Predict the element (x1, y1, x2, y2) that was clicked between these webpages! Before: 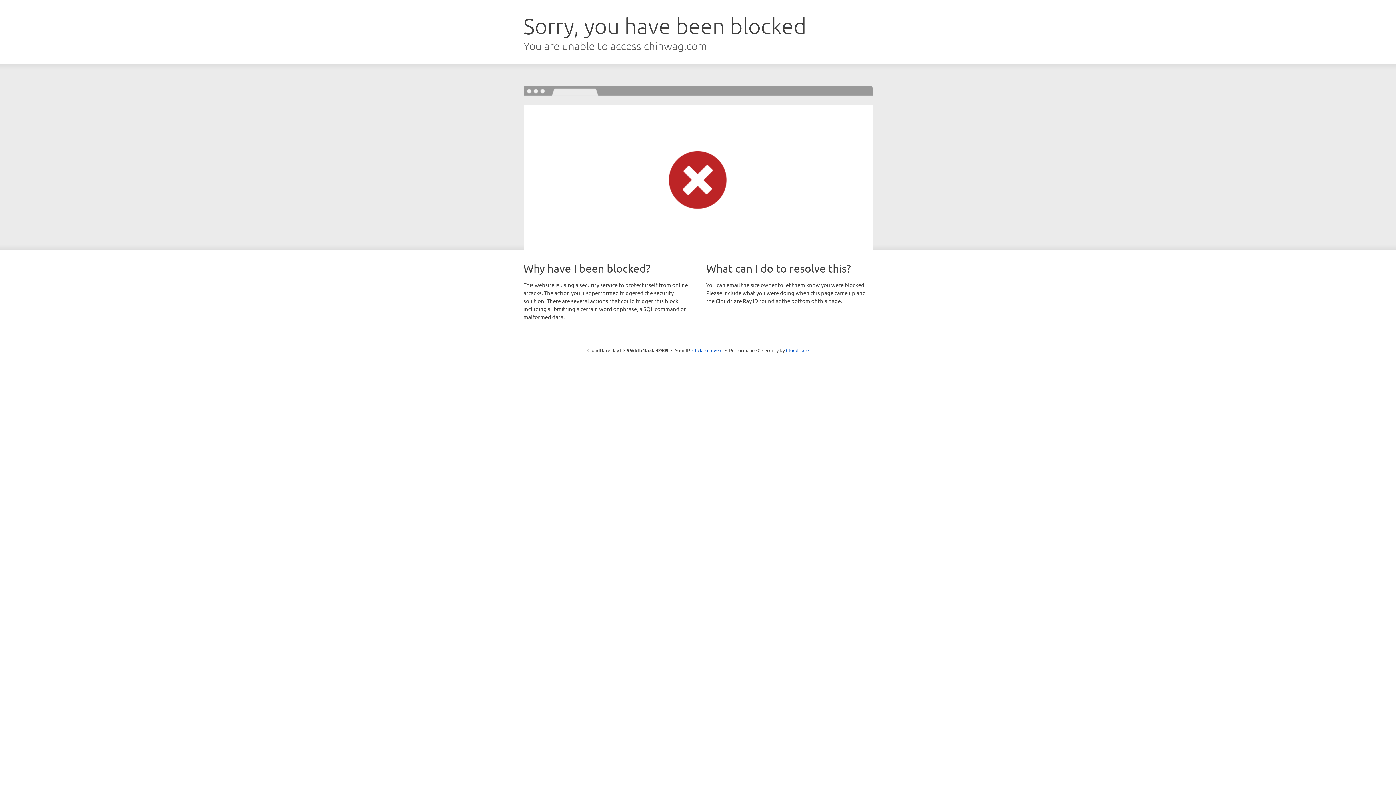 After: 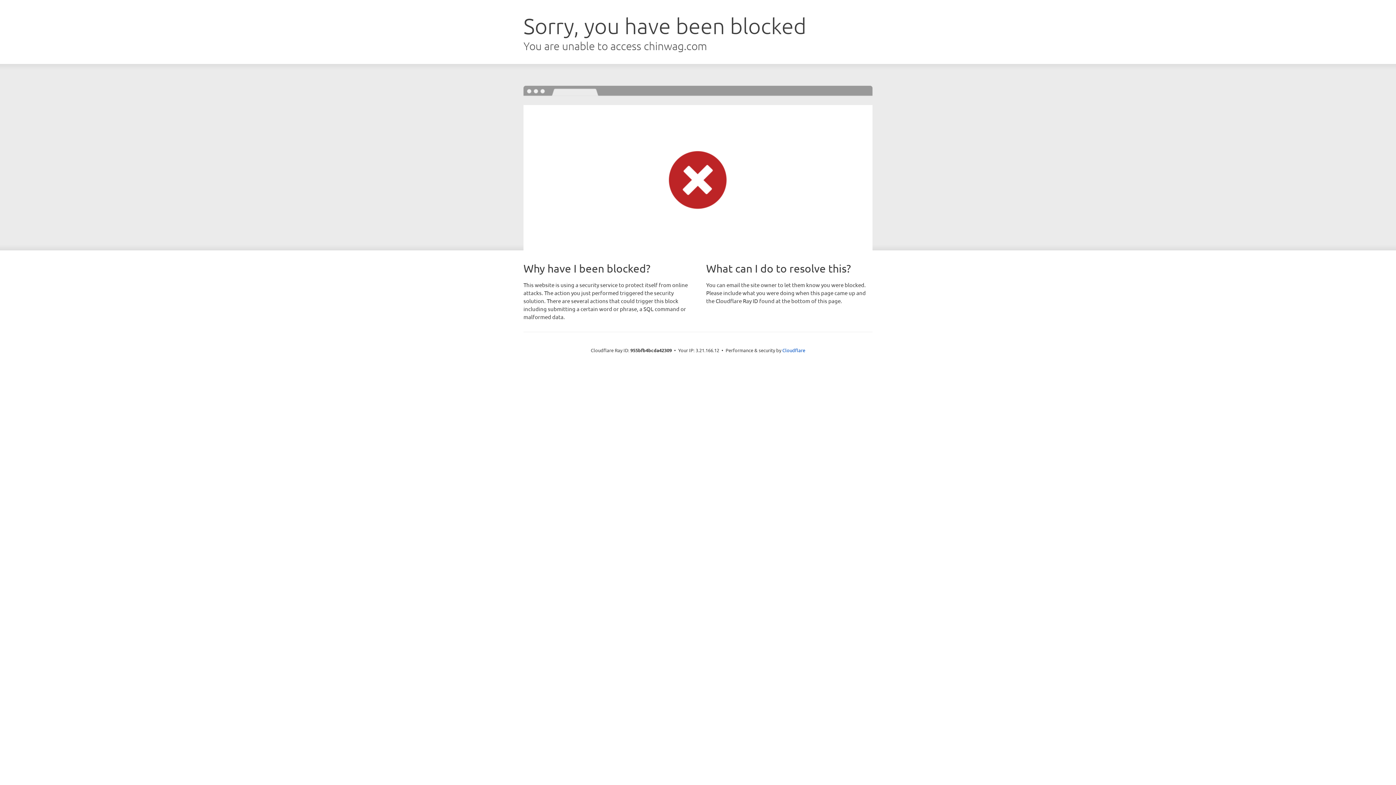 Action: label: Click to reveal bbox: (692, 346, 722, 353)